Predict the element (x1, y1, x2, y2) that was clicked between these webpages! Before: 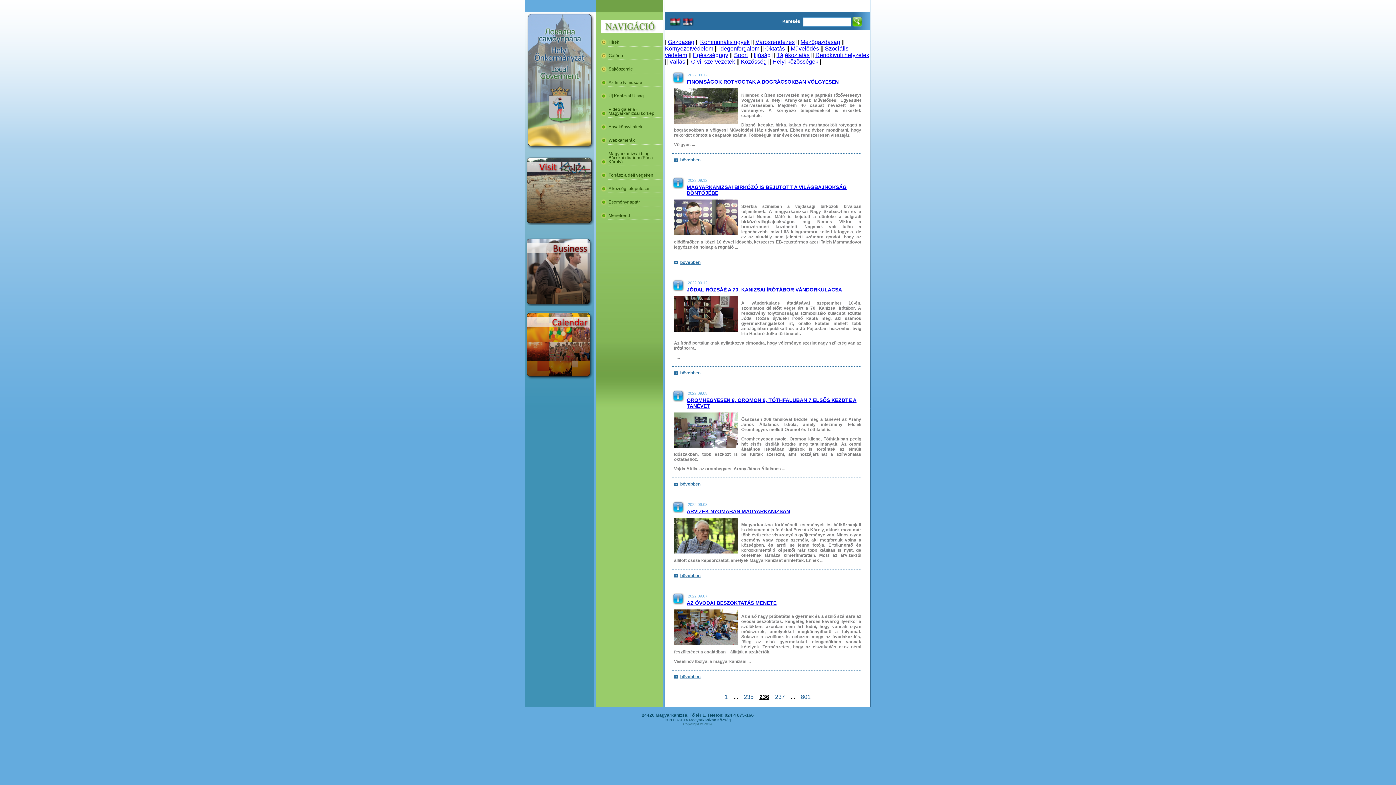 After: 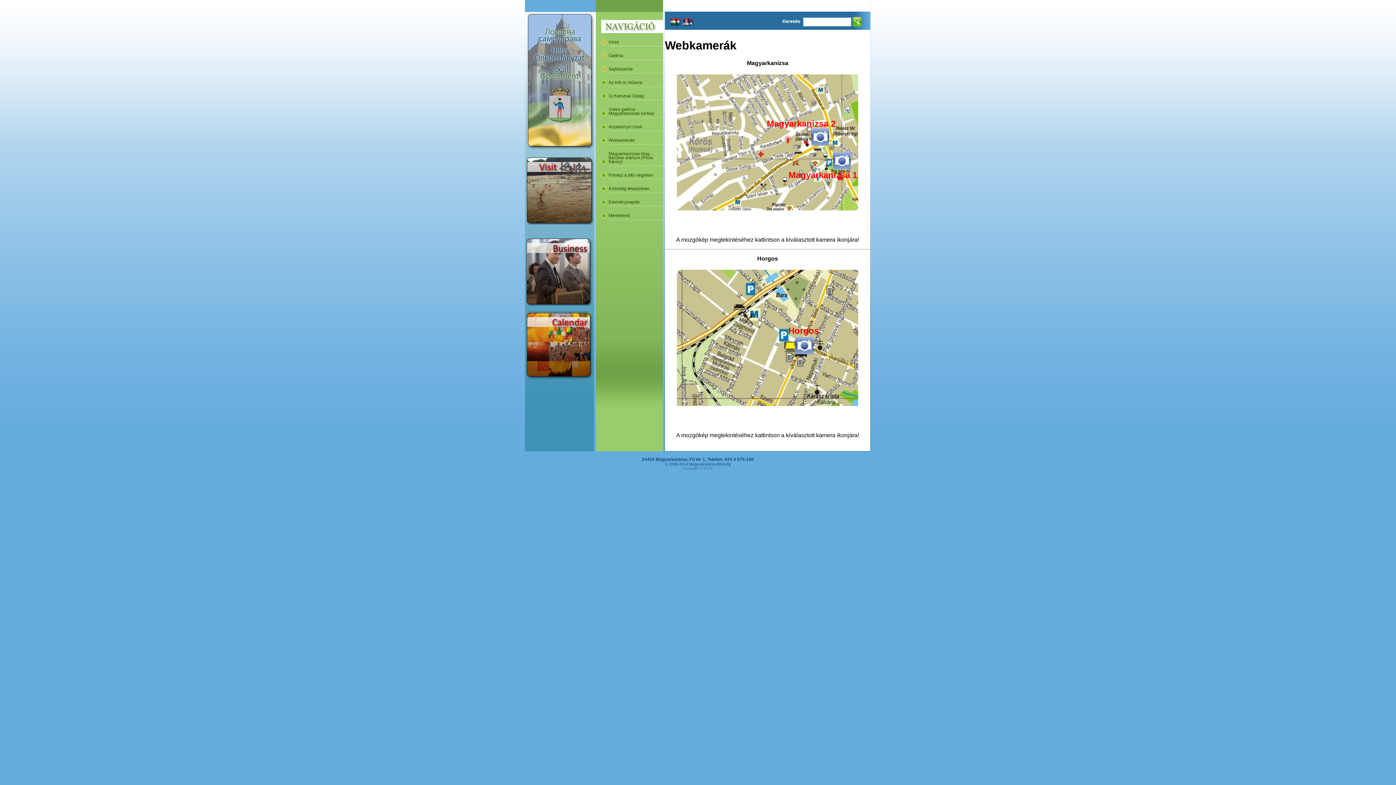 Action: bbox: (596, 133, 663, 144) label: Webkamerák